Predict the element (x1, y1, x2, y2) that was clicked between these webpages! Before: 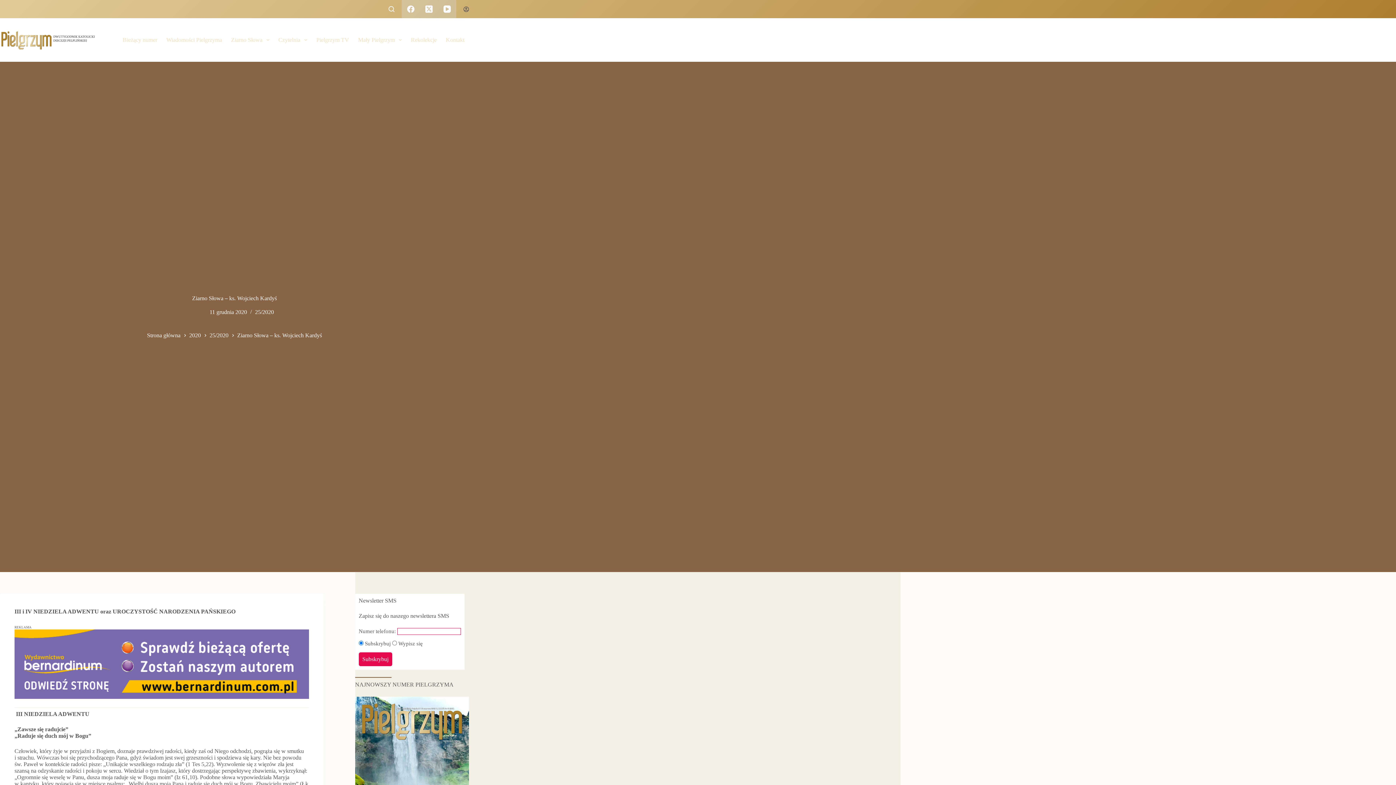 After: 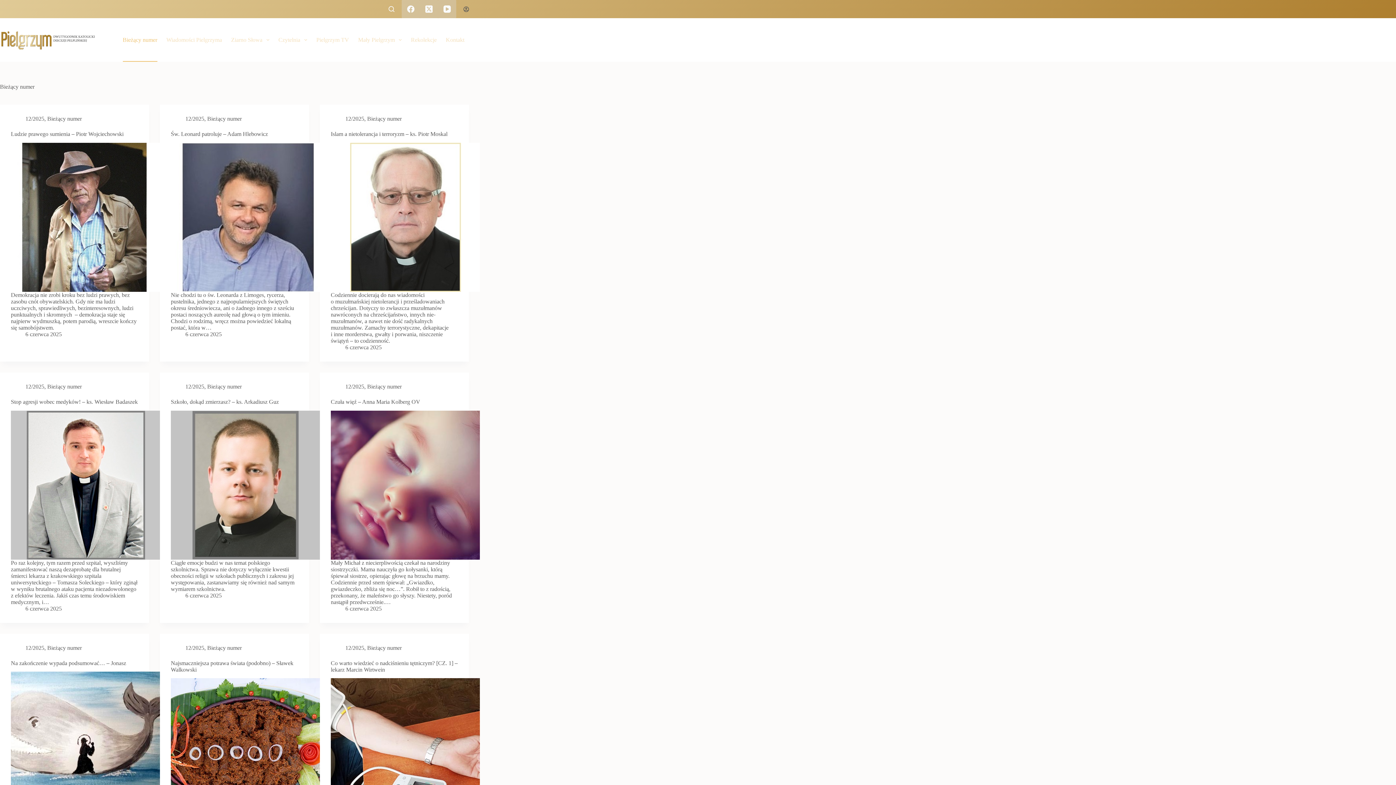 Action: bbox: (118, 18, 161, 61) label: Bieżący numer